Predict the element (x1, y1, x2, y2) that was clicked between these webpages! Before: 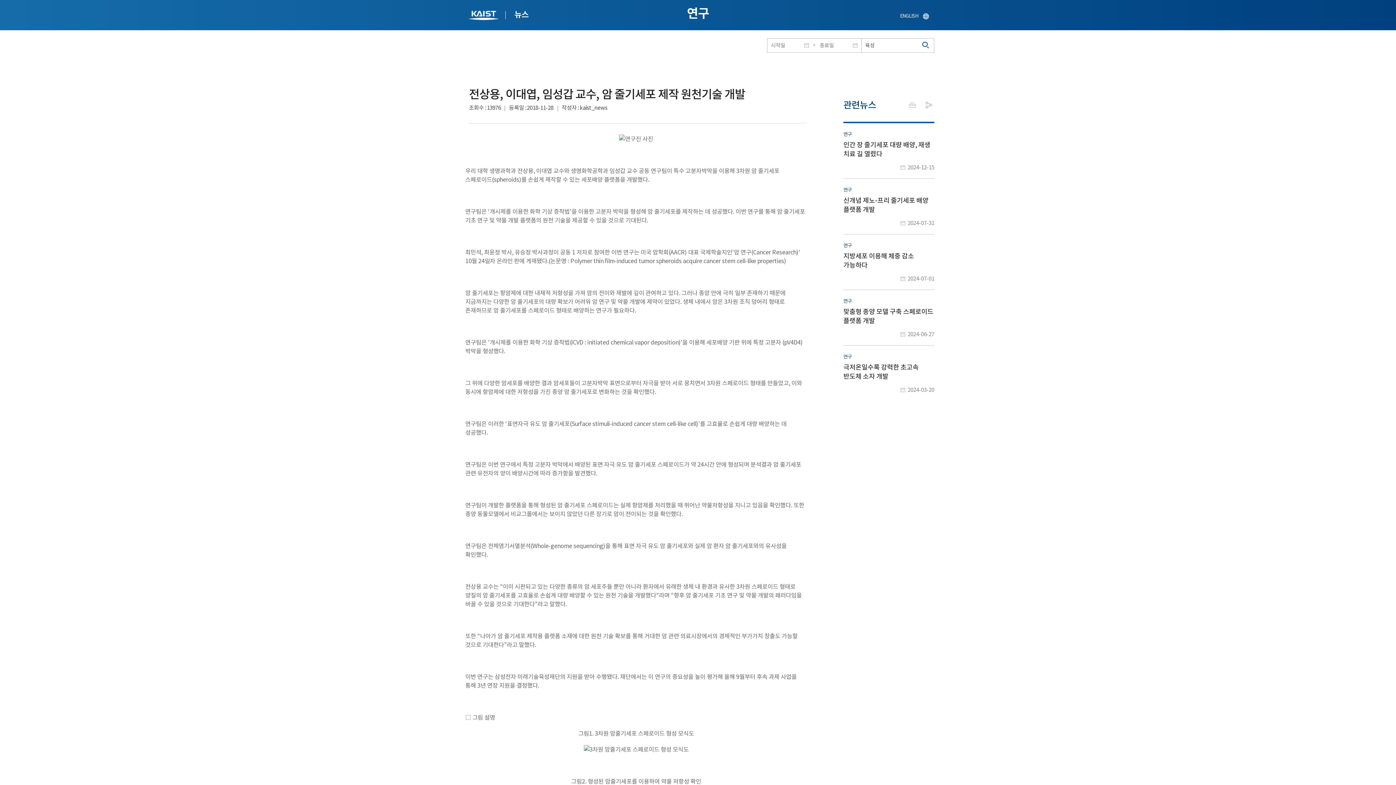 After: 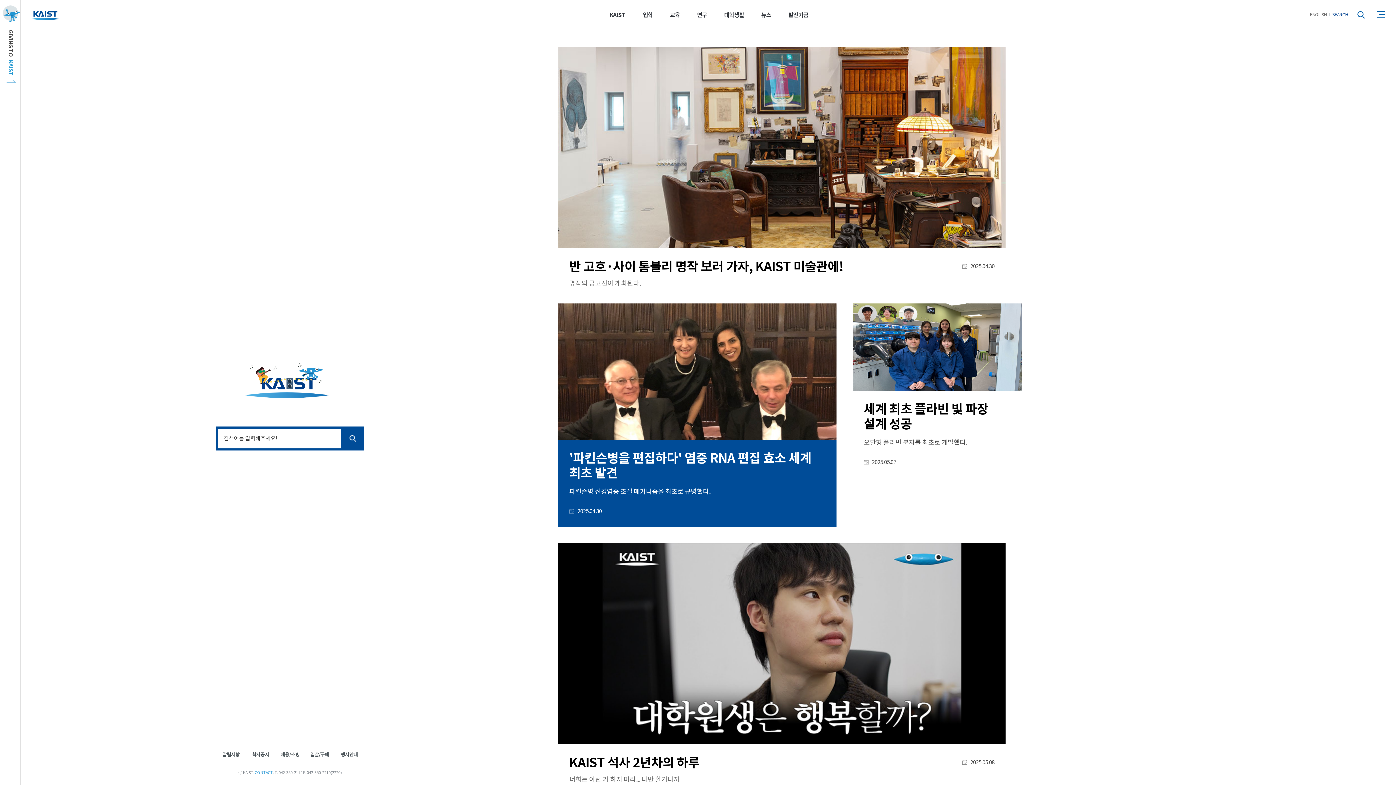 Action: label: 연구
신개념 제노-프리 줄기세포 배양 플랫폼 개발
2024-07-31 bbox: (843, 178, 934, 234)